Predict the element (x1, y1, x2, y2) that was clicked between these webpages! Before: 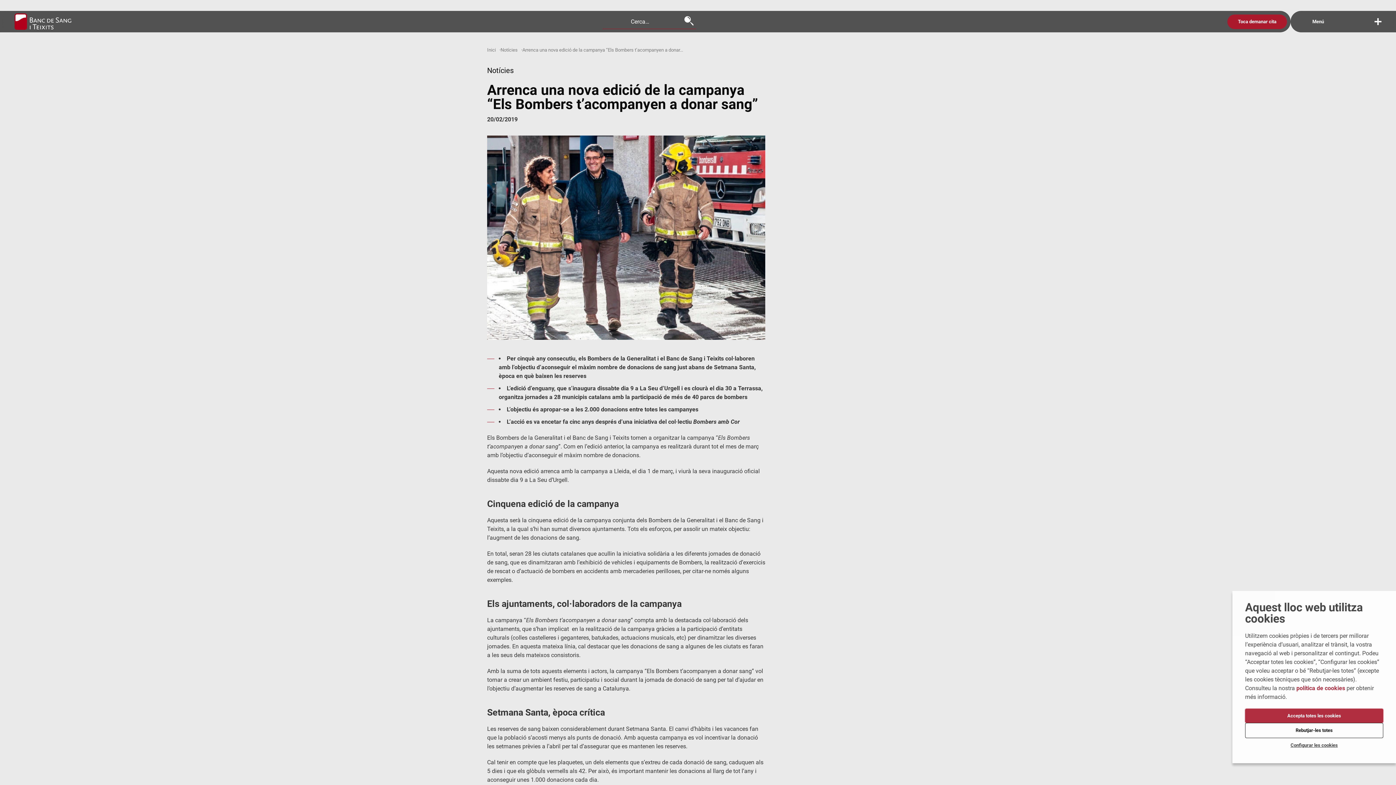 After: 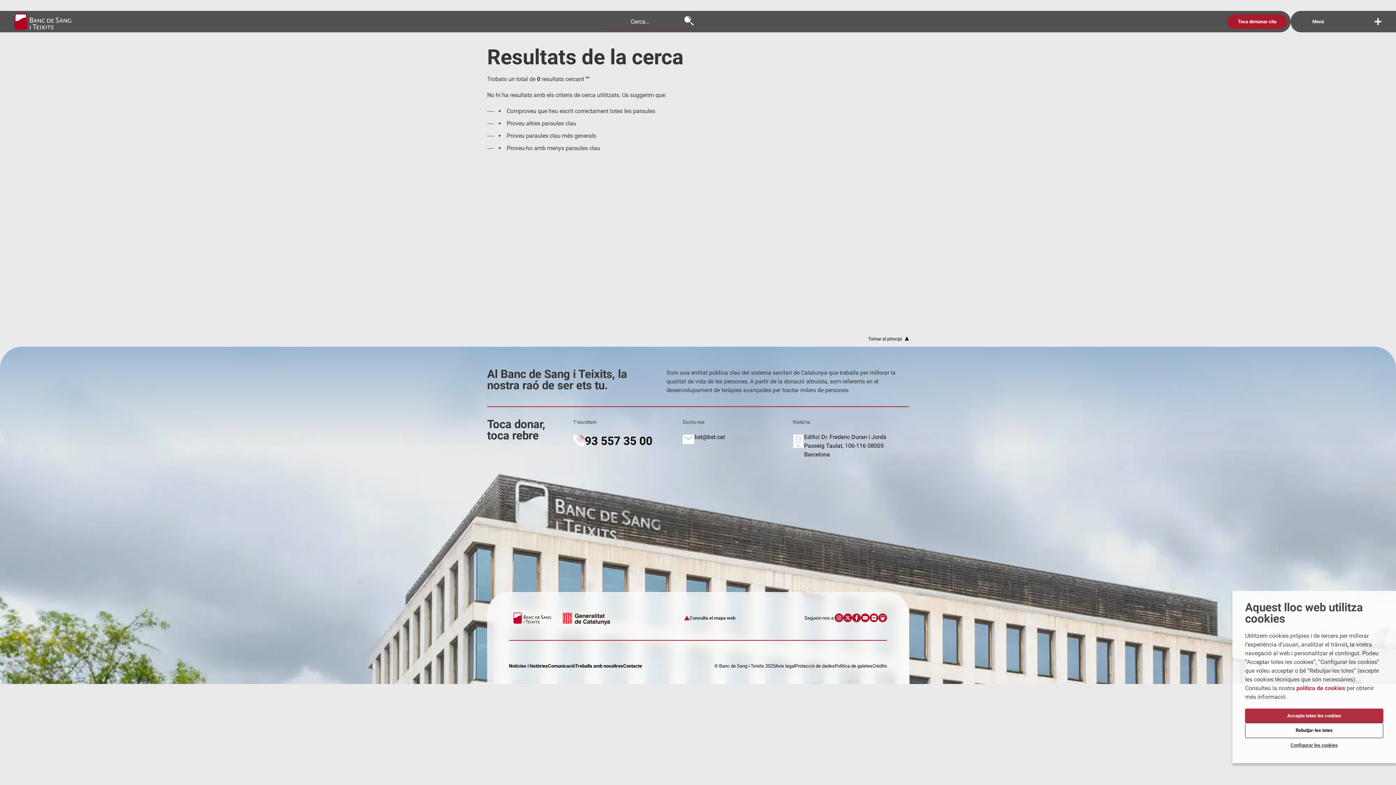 Action: bbox: (683, 14, 696, 28)